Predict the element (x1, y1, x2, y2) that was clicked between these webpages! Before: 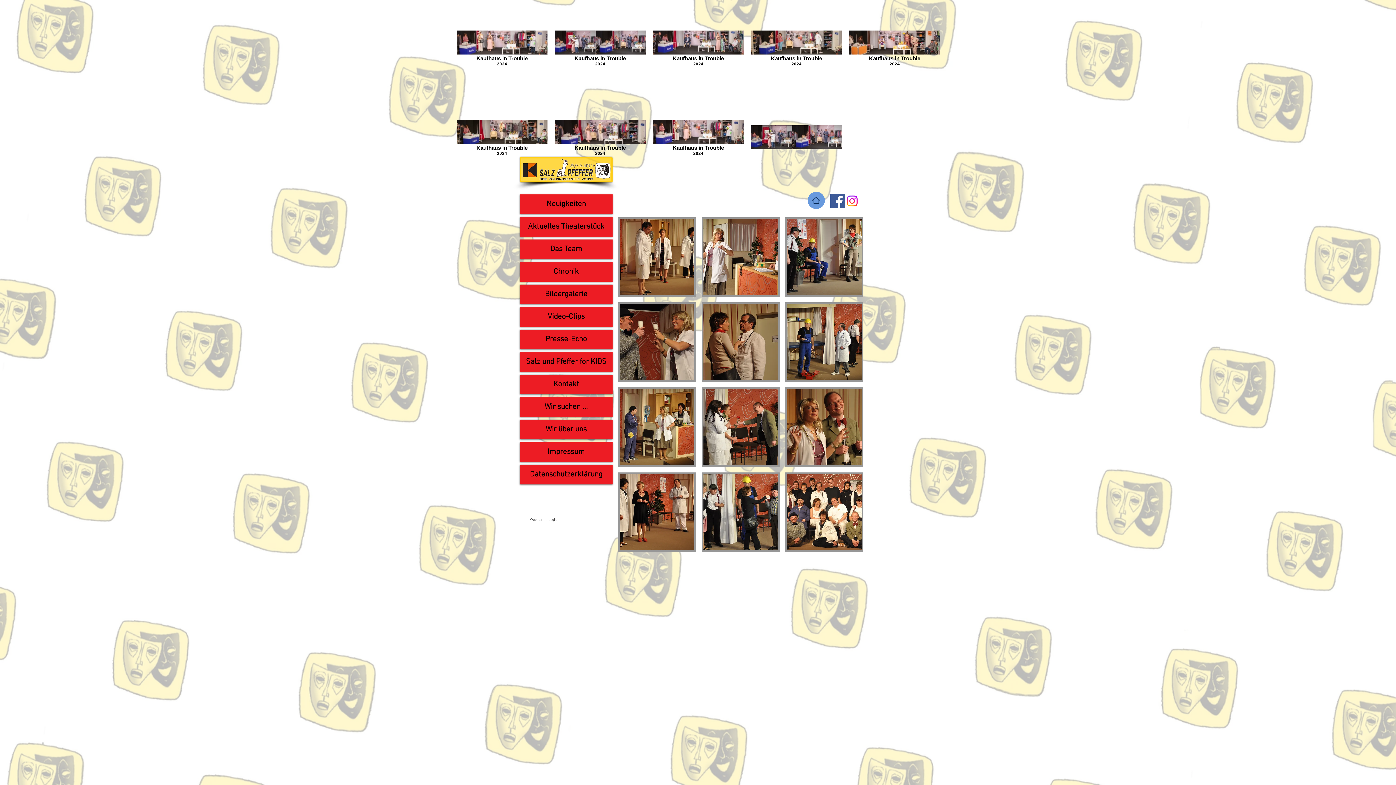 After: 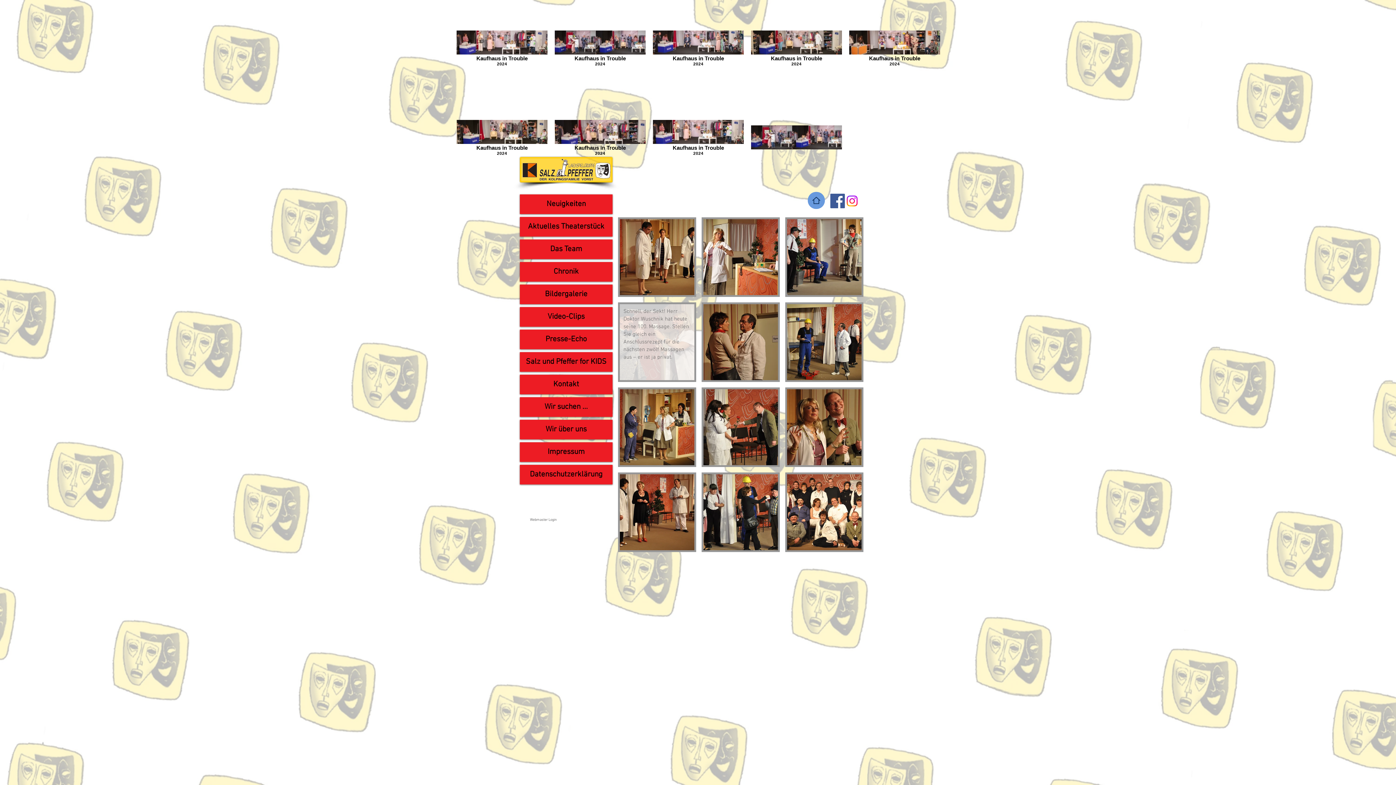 Action: bbox: (618, 302, 696, 382) label: Schnell, der Sekt! Herr Doktor Wuschnik hat heute seine 100. Massage. Stellen Sie gleich ein Anschlussrezept für die nächsten zwölf Massagen aus – er ist ja privat.